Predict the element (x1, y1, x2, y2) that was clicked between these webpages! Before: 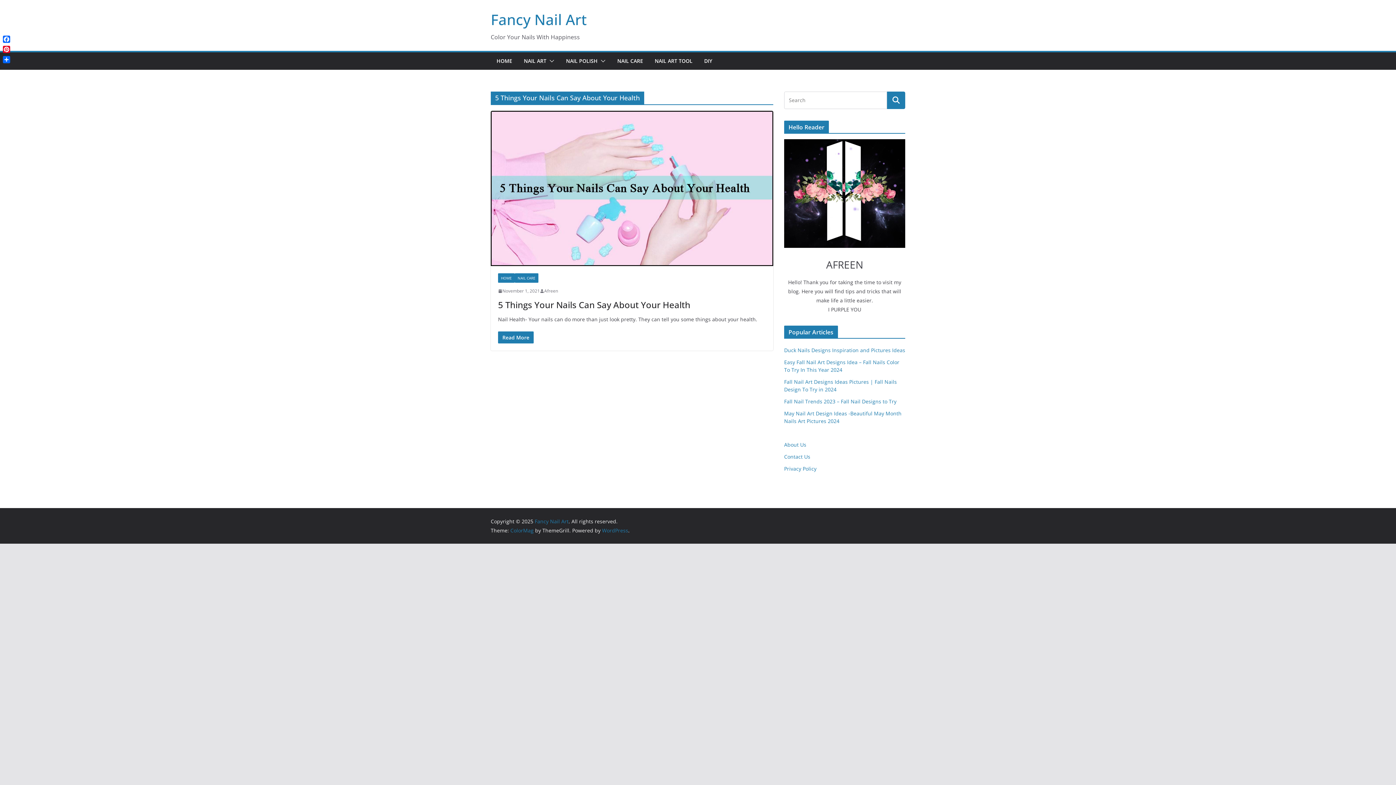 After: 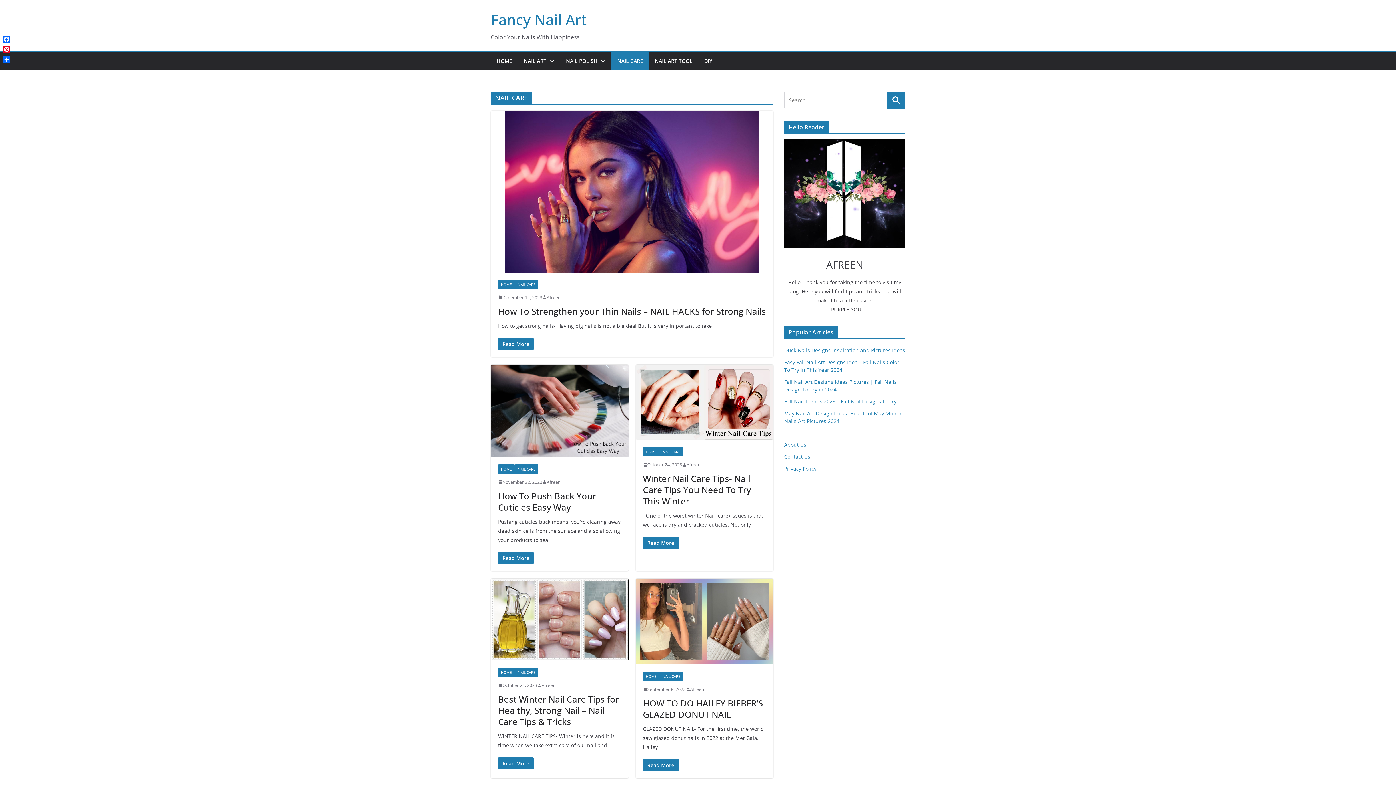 Action: label: NAIL CARE bbox: (617, 56, 643, 66)